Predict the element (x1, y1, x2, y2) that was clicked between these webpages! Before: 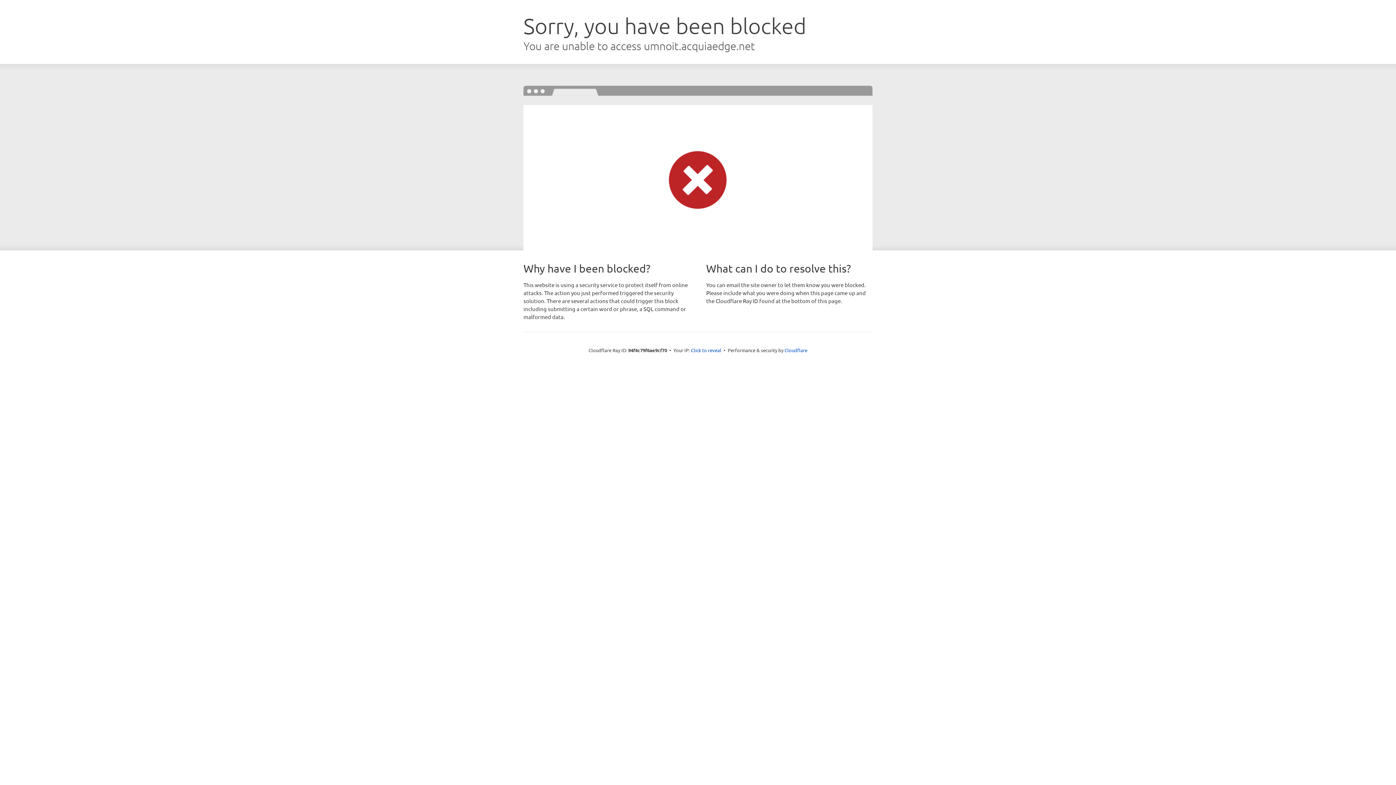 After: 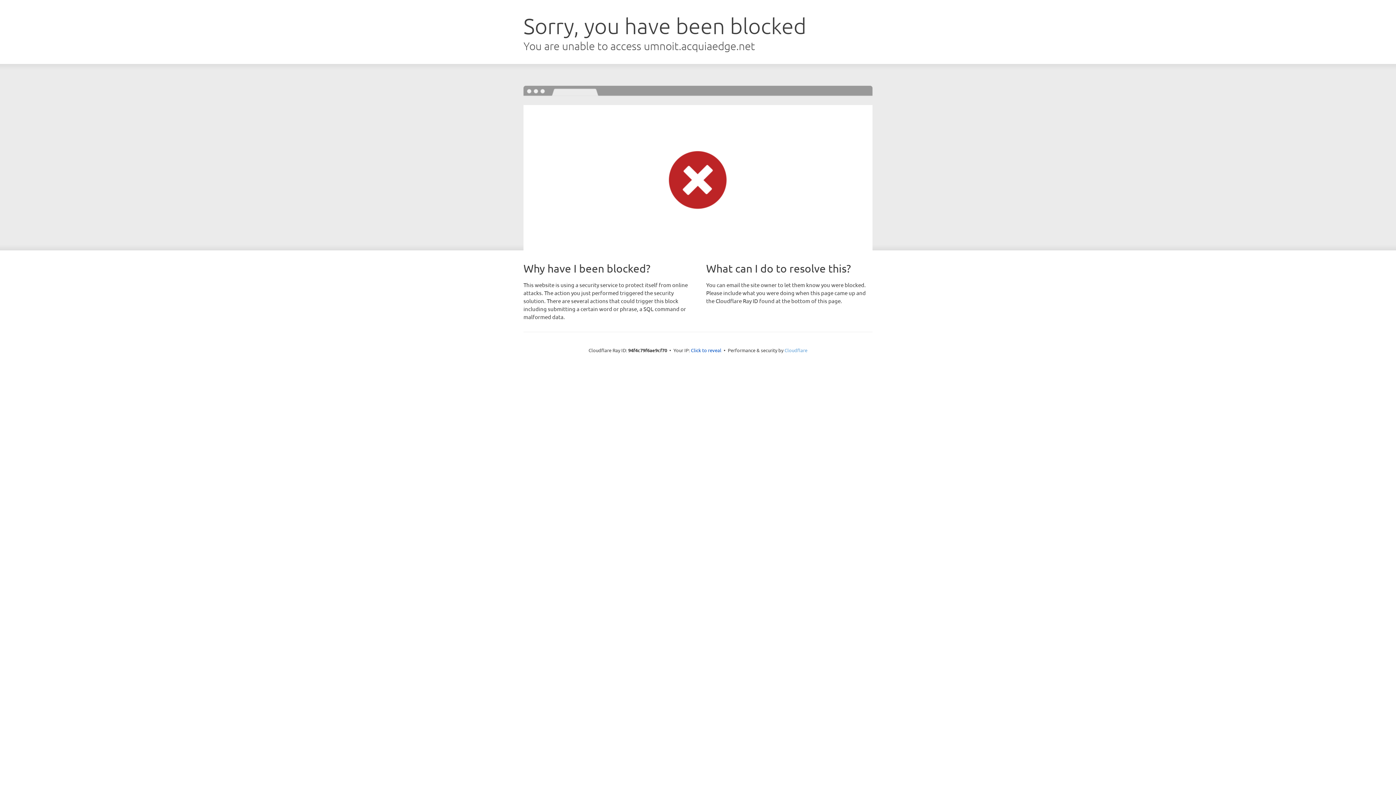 Action: label: Cloudflare bbox: (784, 347, 807, 353)